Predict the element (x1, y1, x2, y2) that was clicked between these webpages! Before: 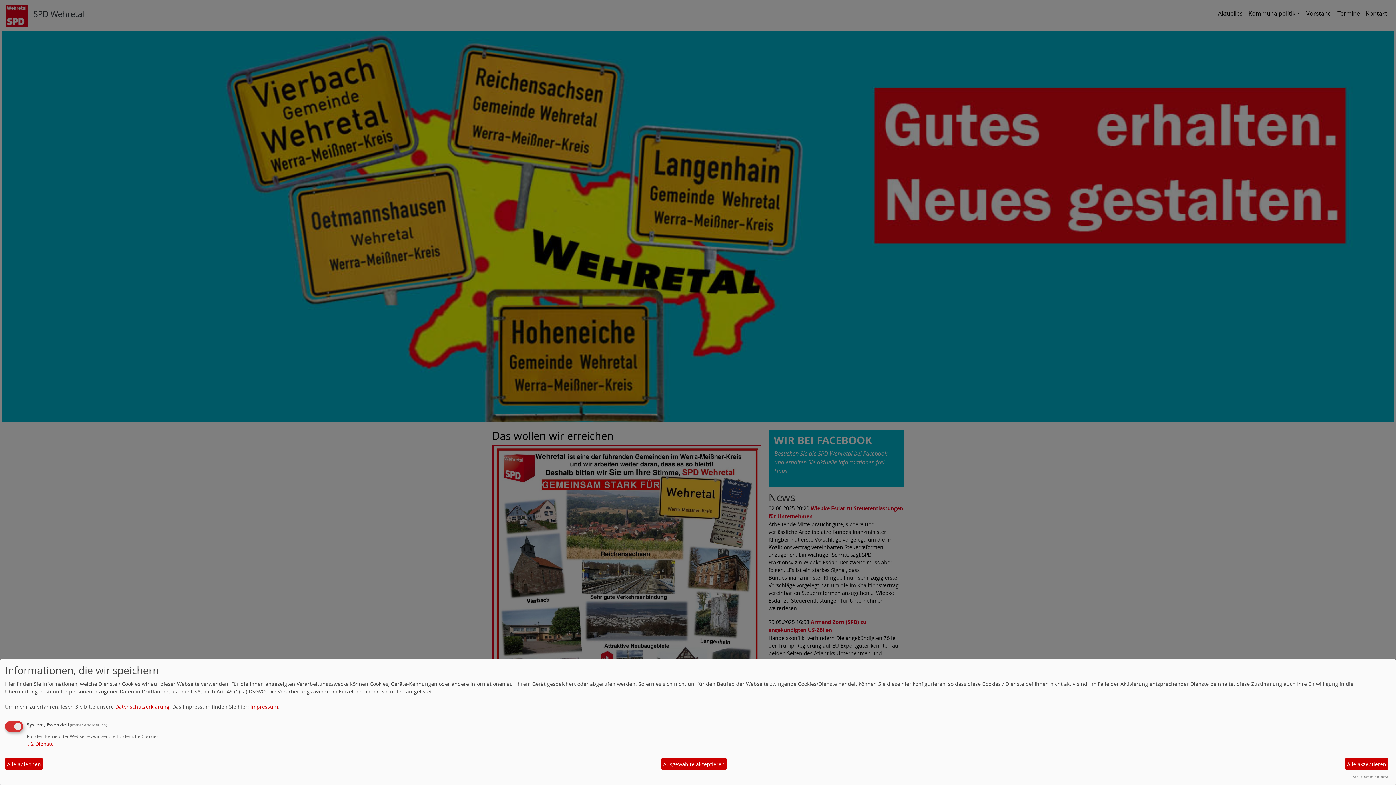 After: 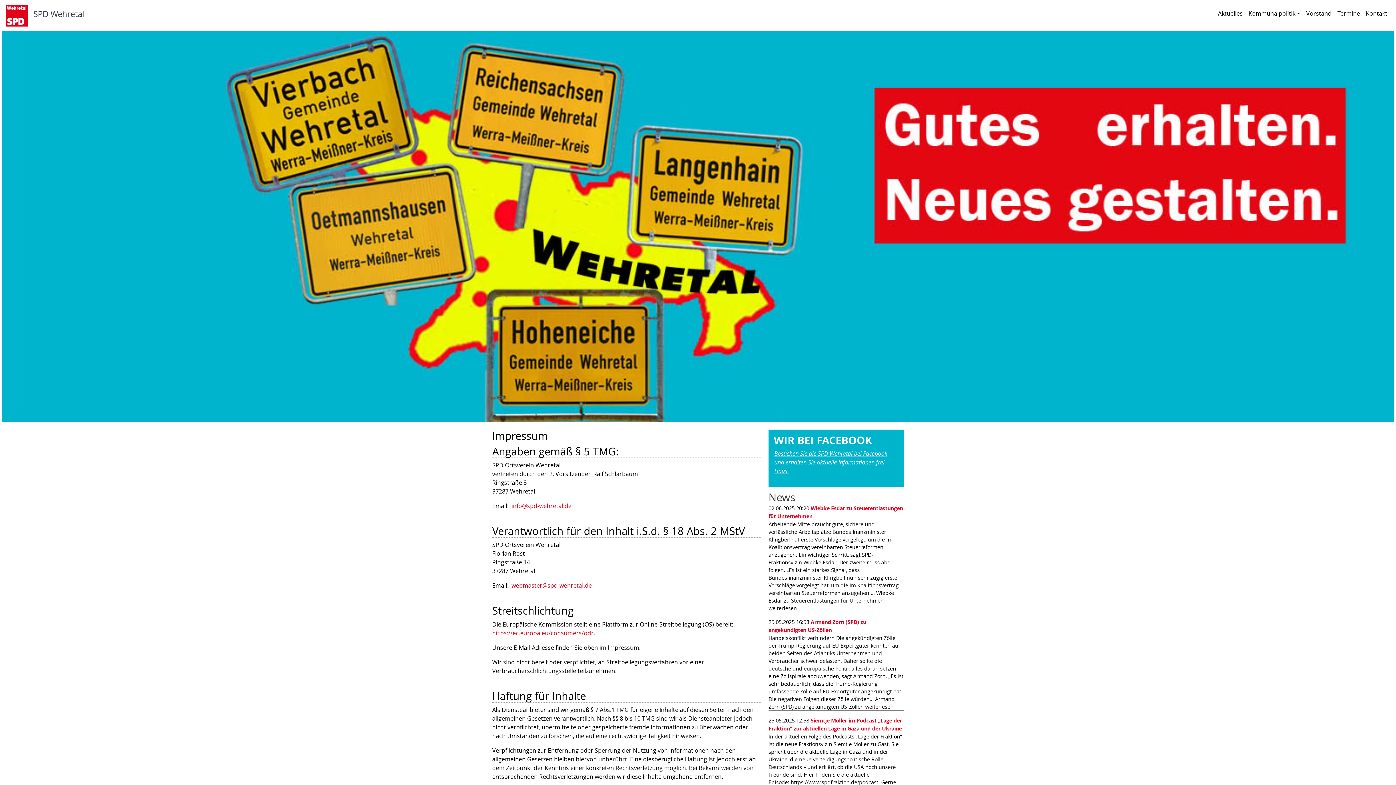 Action: bbox: (250, 703, 278, 710) label: Impressum